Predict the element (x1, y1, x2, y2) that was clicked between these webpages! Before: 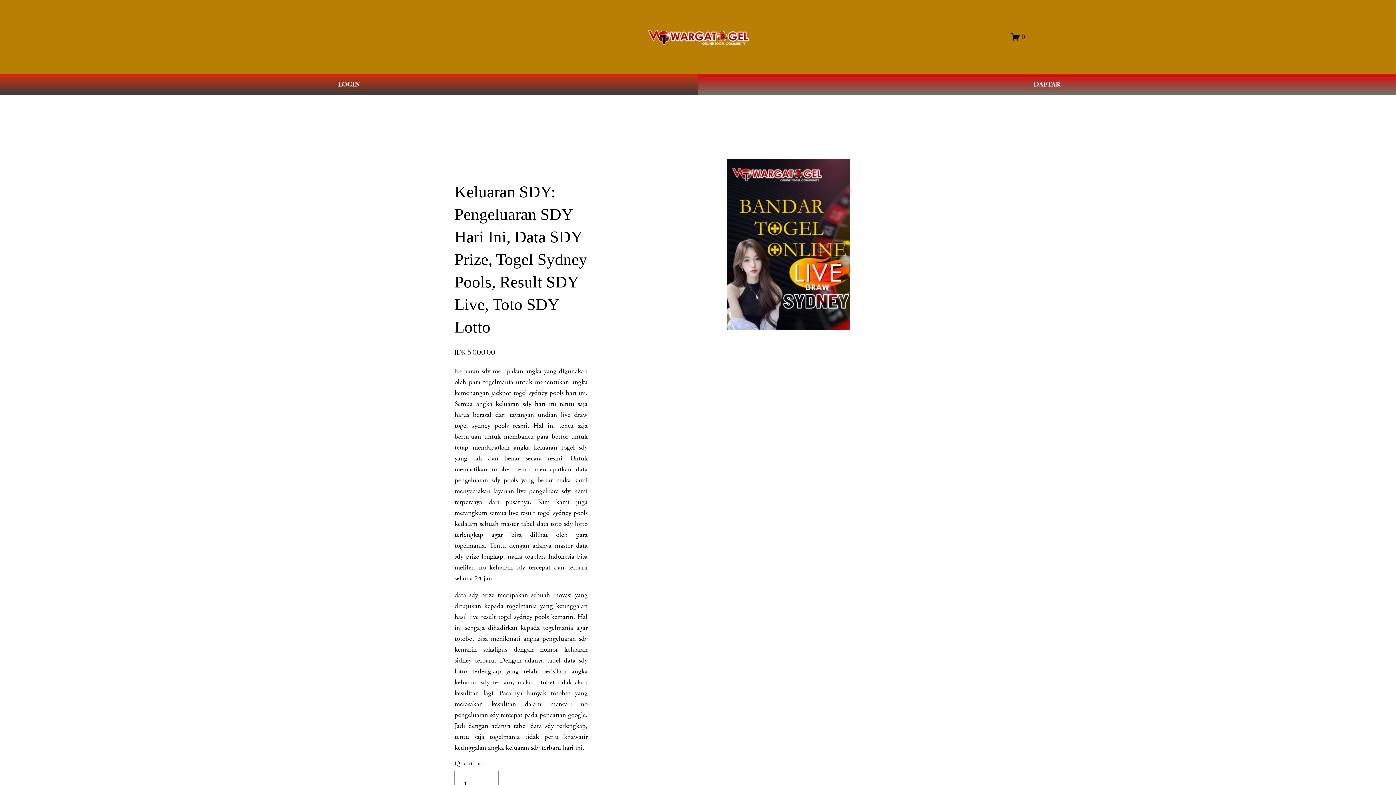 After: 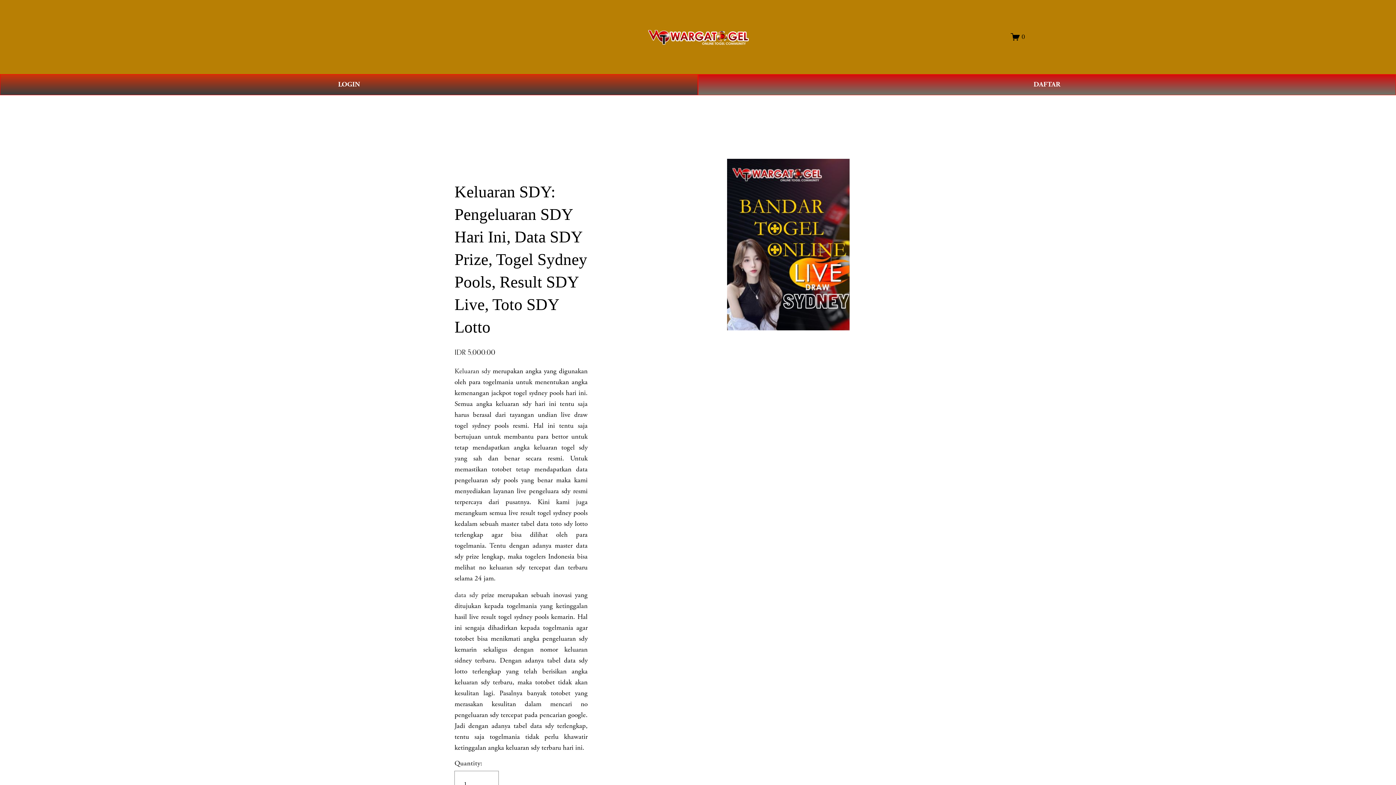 Action: bbox: (454, 366, 490, 375) label: Keluaran sdy